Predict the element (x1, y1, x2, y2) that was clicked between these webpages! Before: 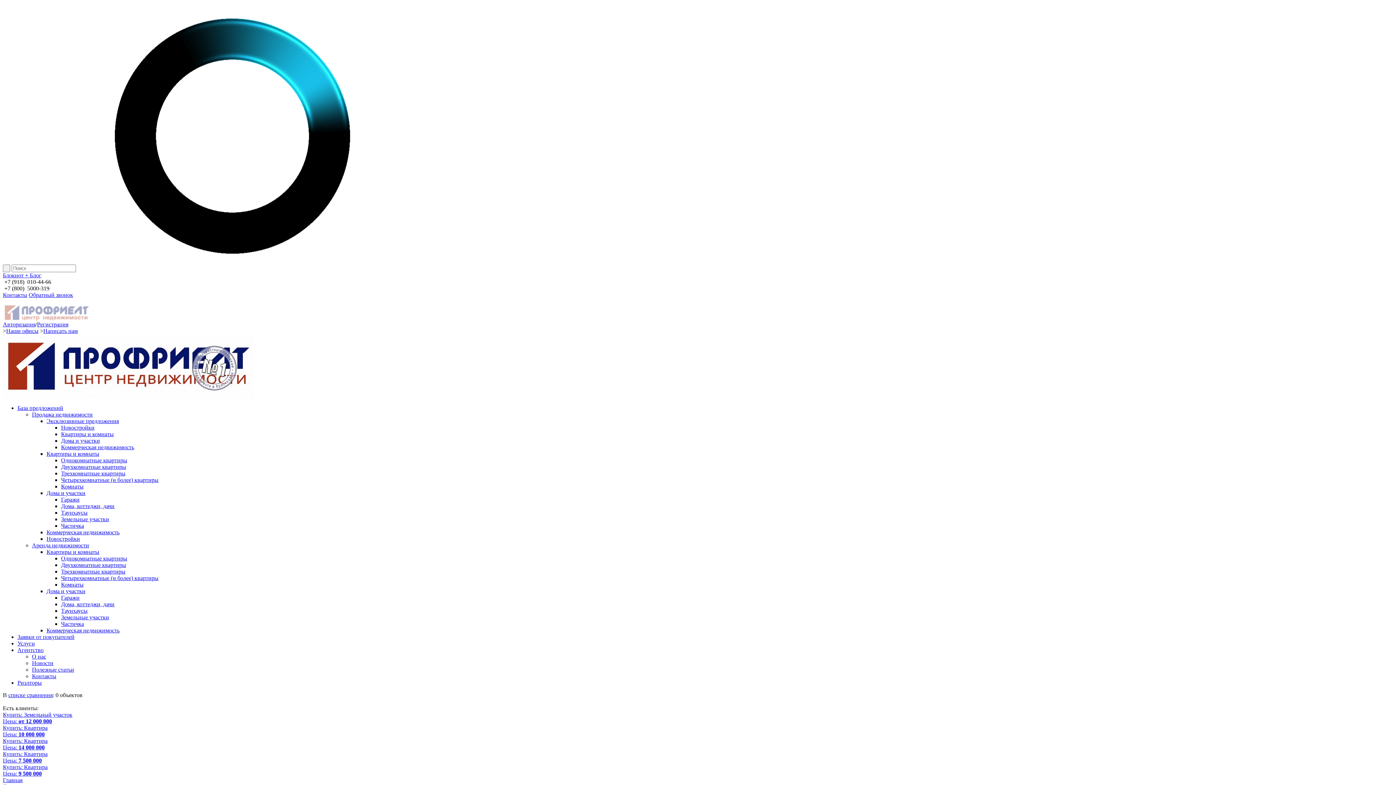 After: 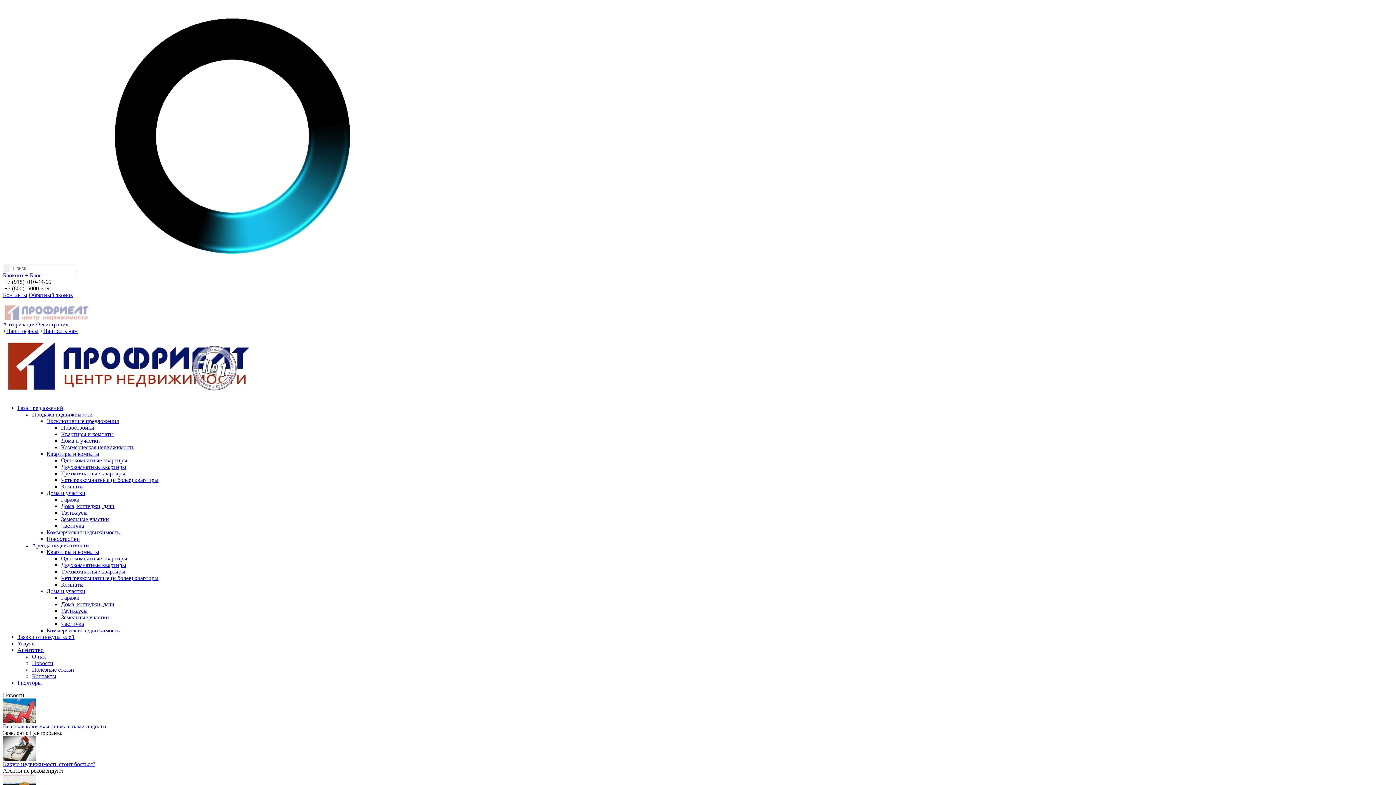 Action: bbox: (17, 680, 41, 686) label: Риэлторы